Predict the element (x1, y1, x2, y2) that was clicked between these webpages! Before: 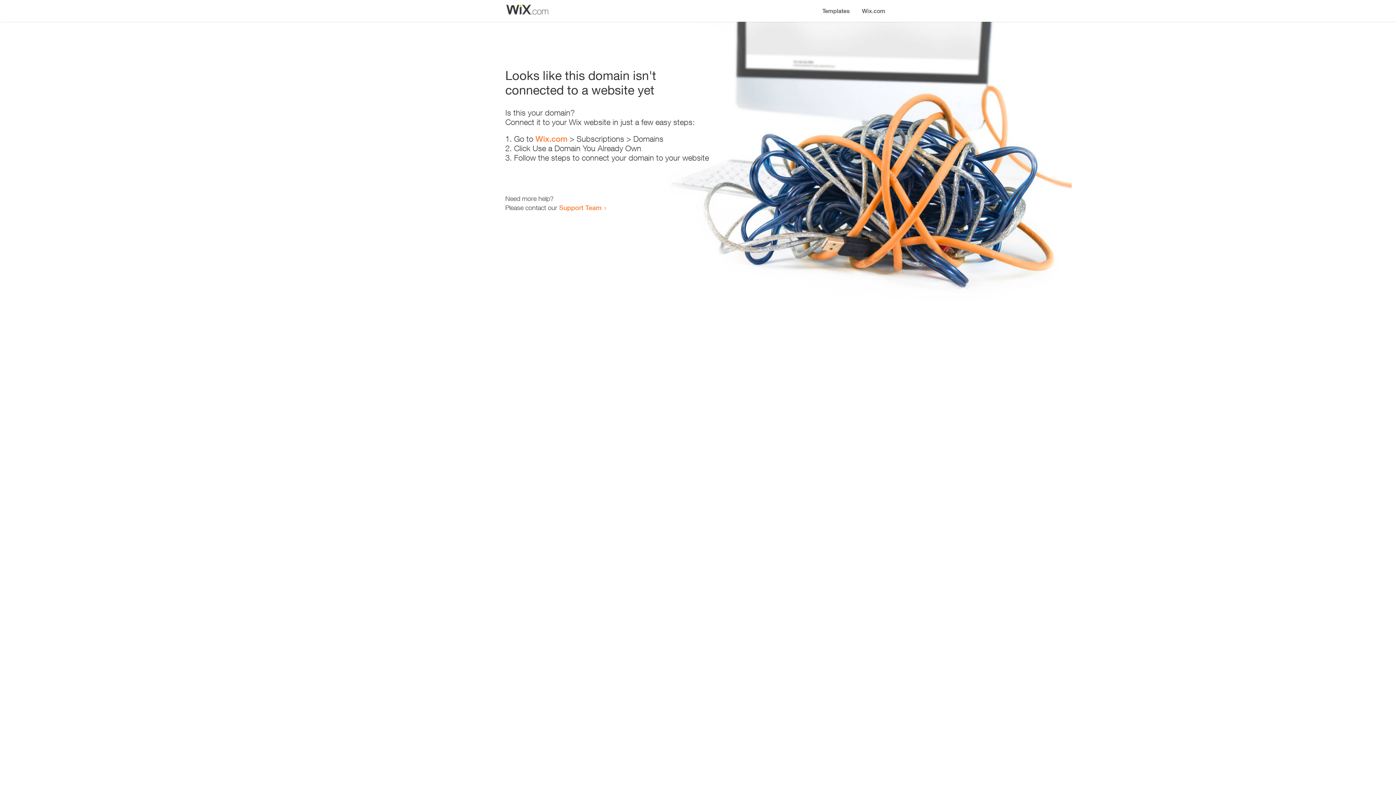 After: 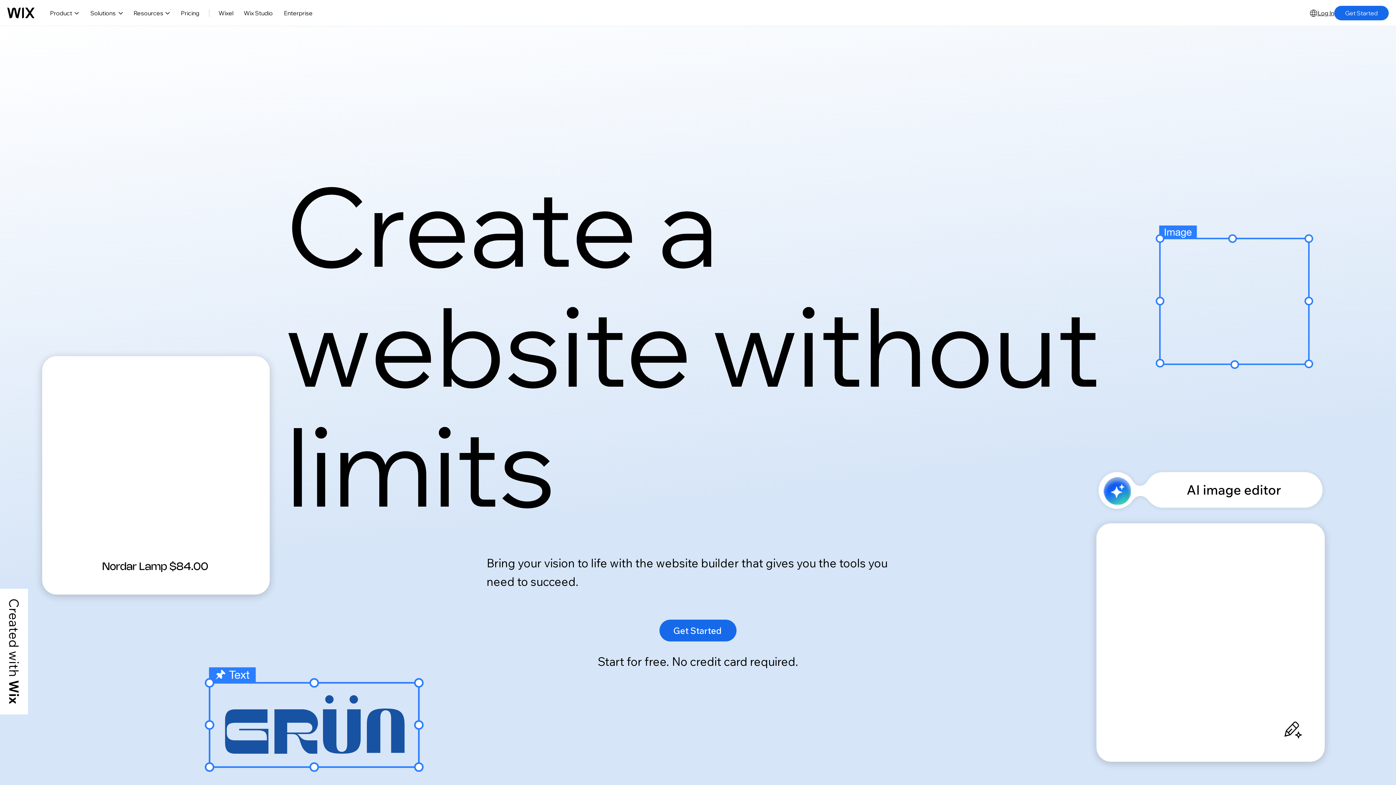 Action: label: Wix.com bbox: (535, 134, 567, 143)